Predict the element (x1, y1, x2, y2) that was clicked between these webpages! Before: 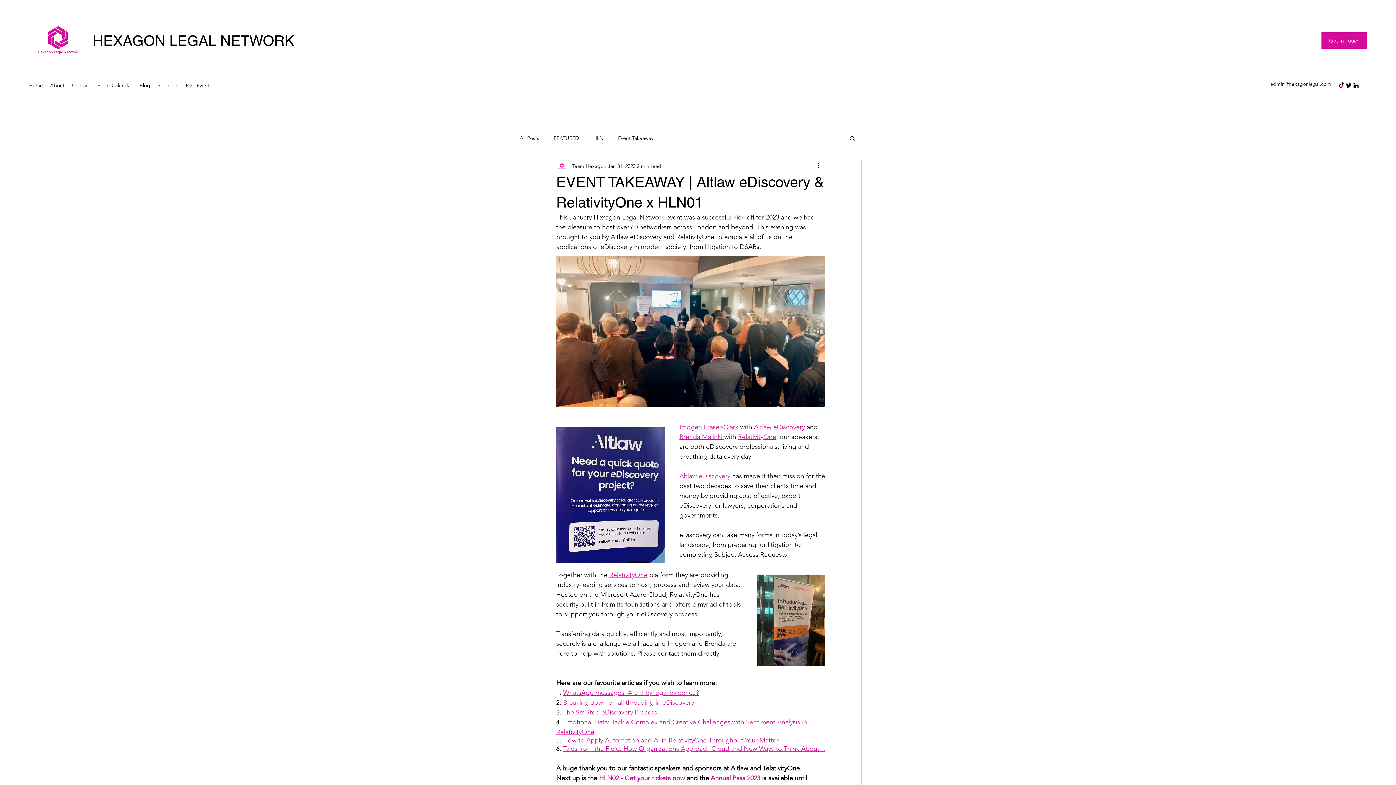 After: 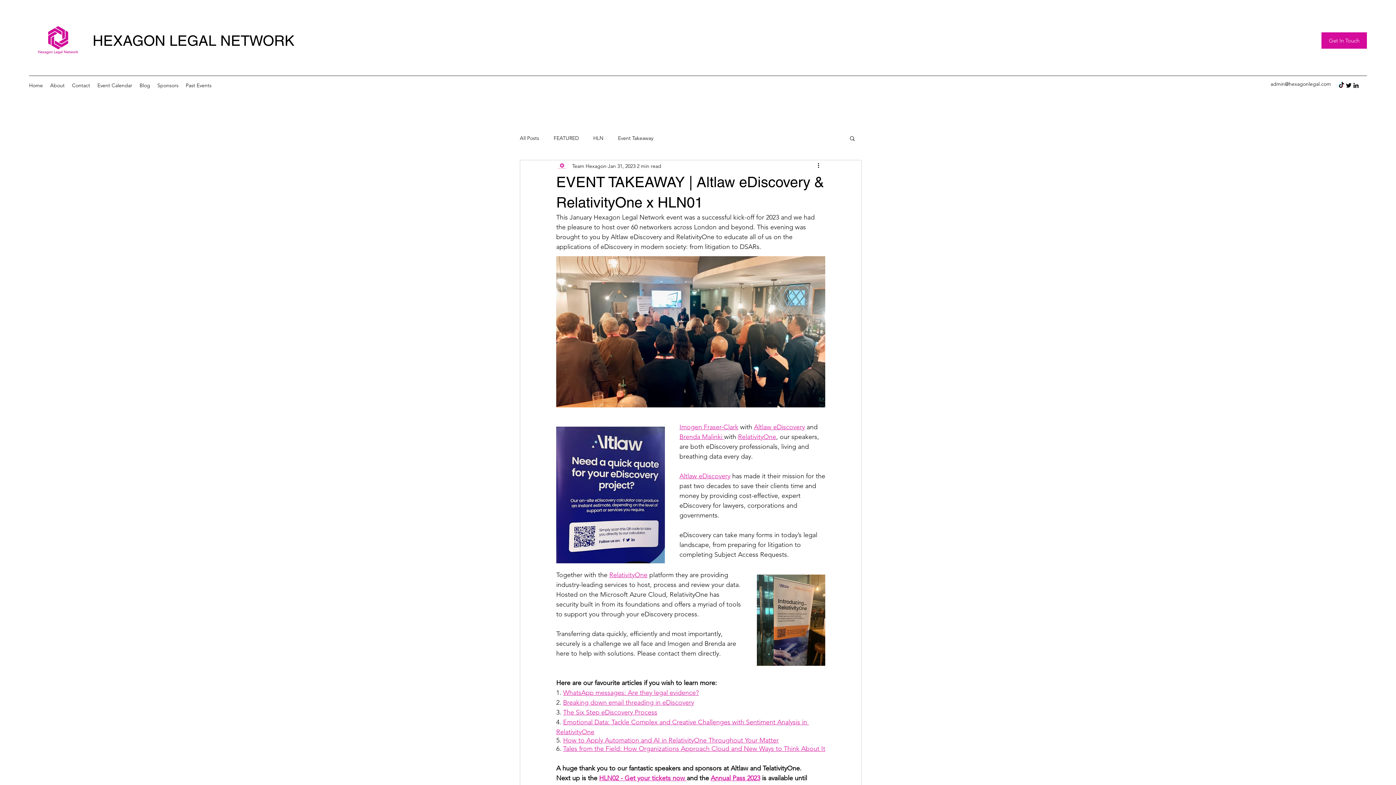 Action: label: Breaking down email threading in eDiscovery bbox: (563, 699, 694, 707)